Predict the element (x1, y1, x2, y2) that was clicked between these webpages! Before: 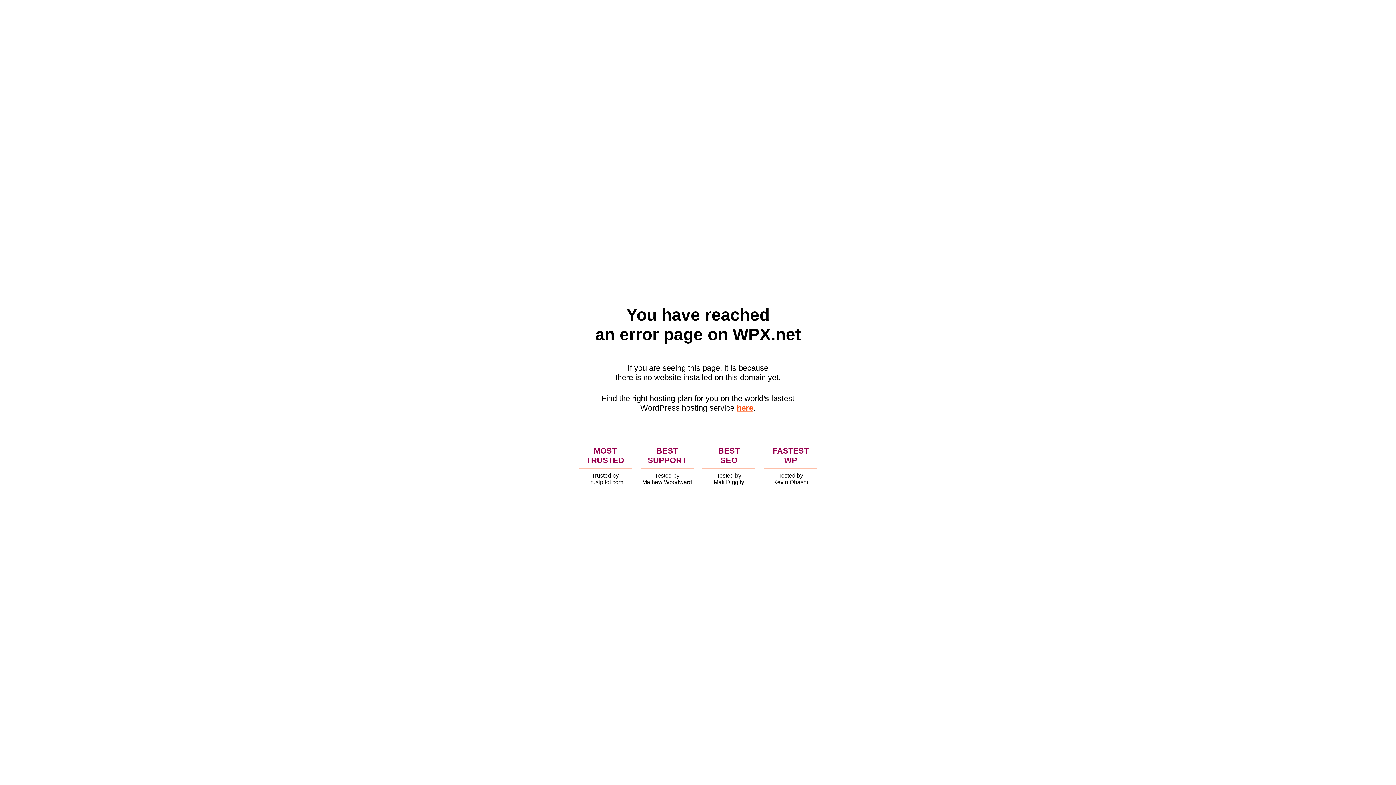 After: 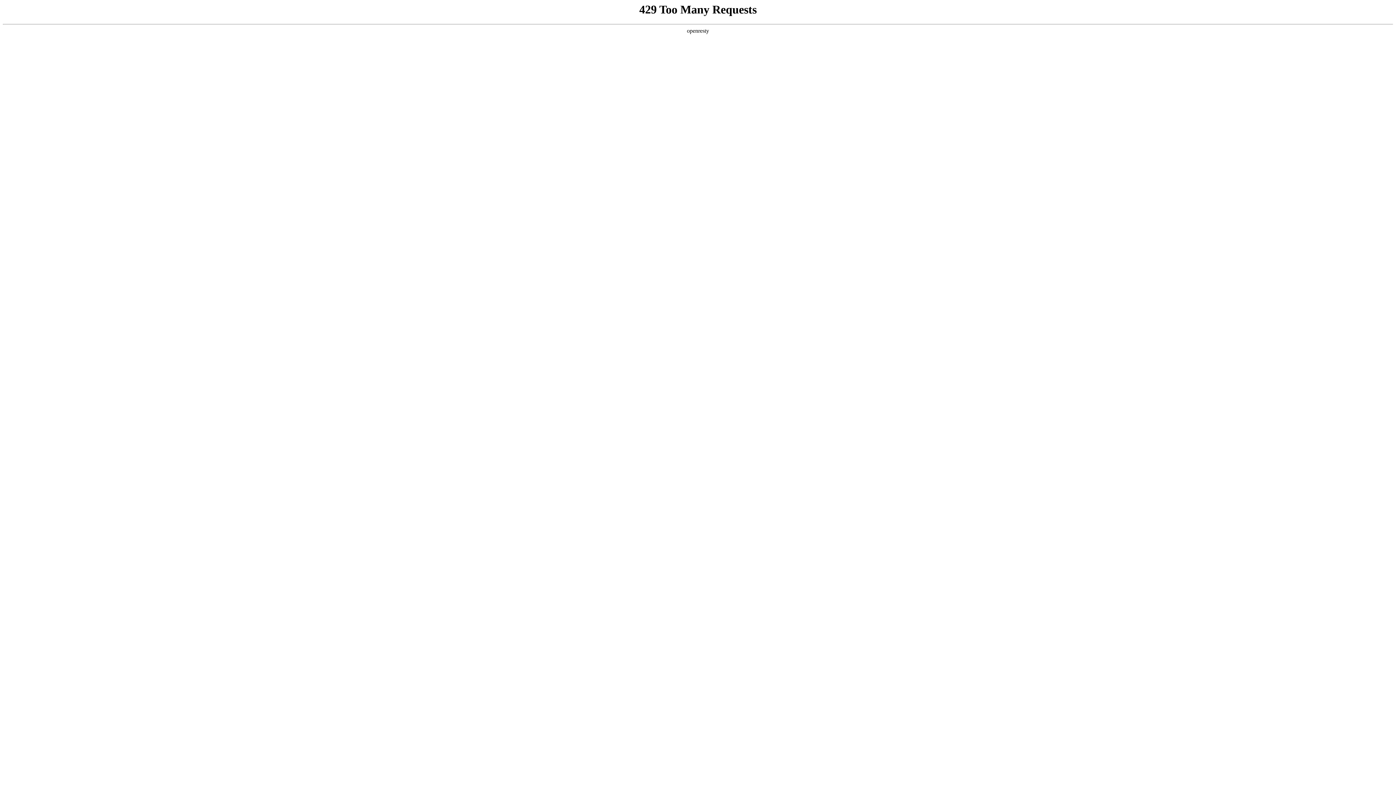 Action: label: here bbox: (736, 403, 753, 412)